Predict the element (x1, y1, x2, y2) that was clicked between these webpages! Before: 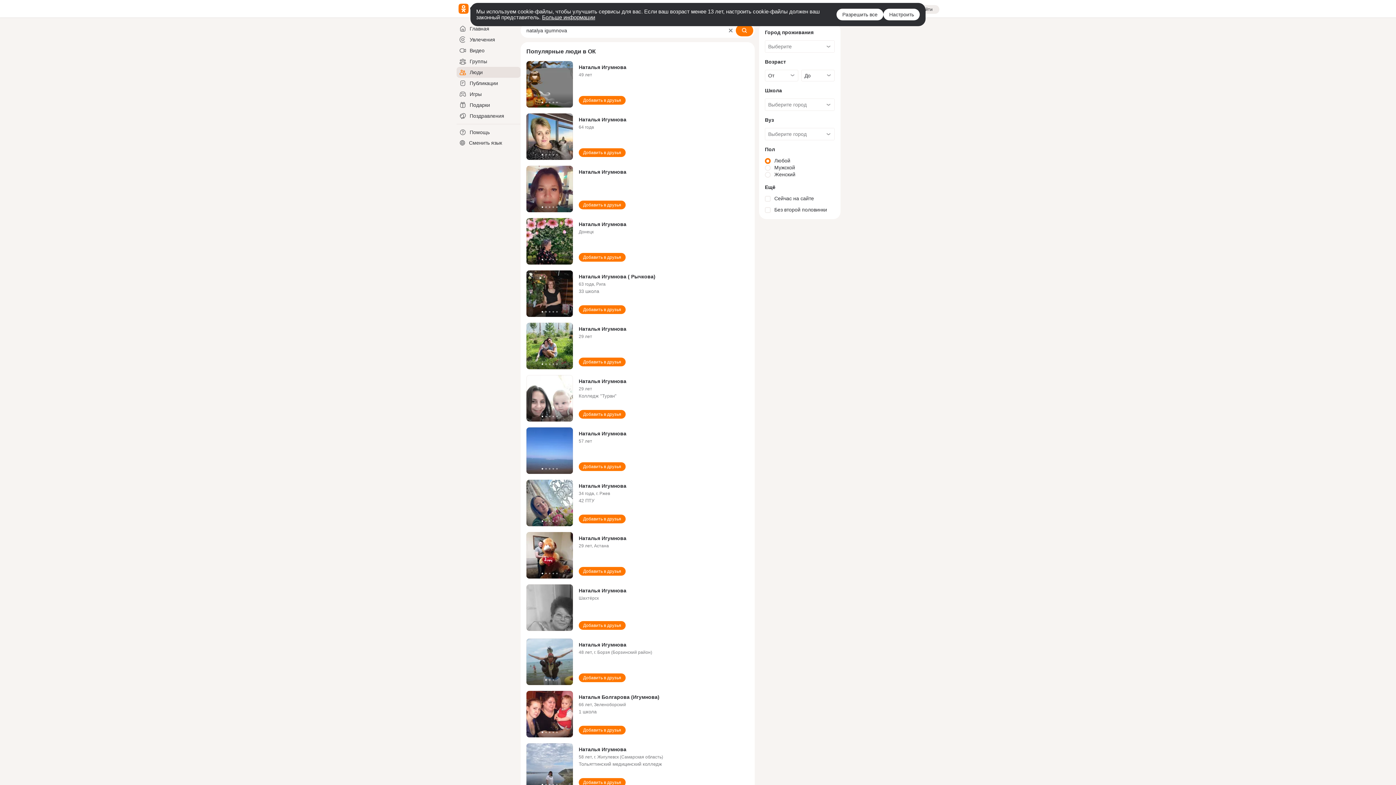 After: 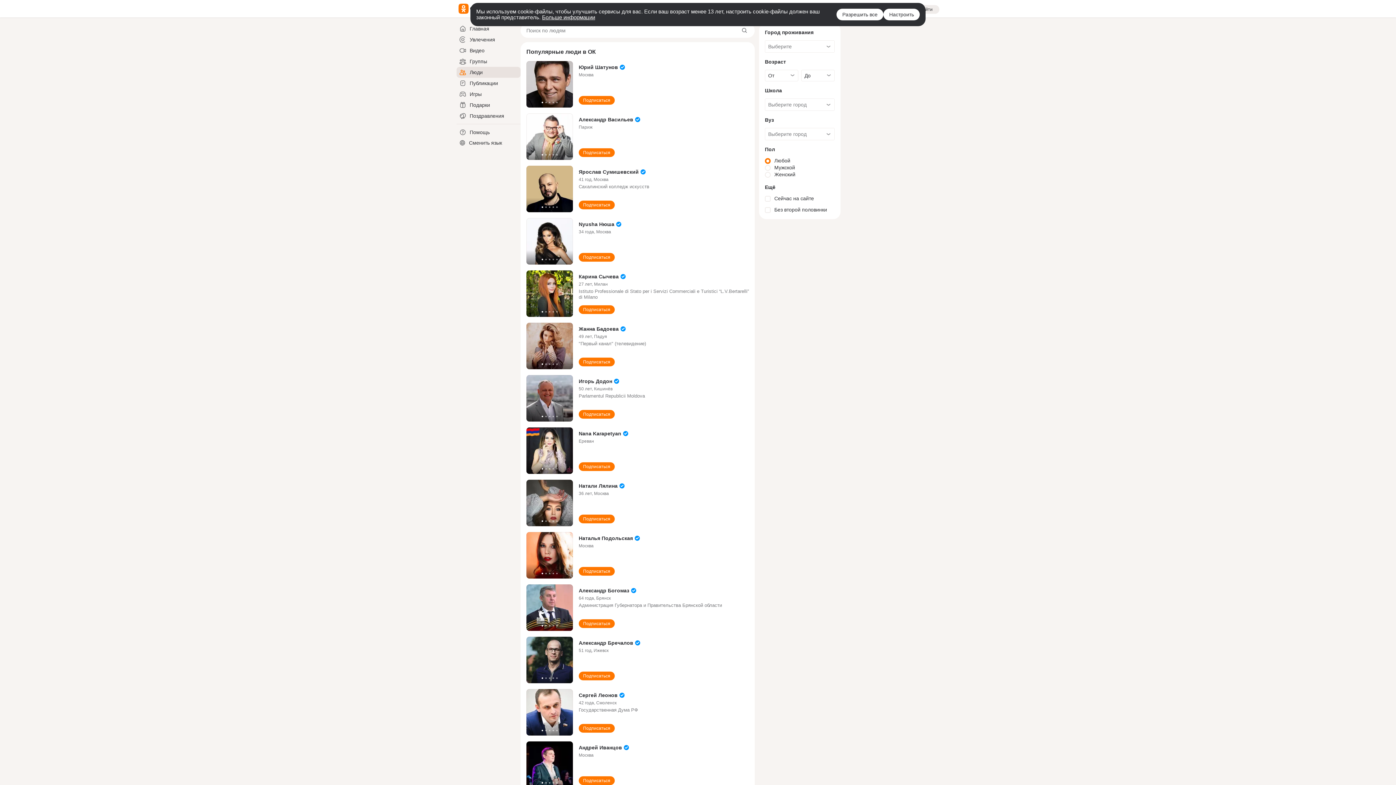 Action: label: Люди bbox: (456, 66, 520, 77)